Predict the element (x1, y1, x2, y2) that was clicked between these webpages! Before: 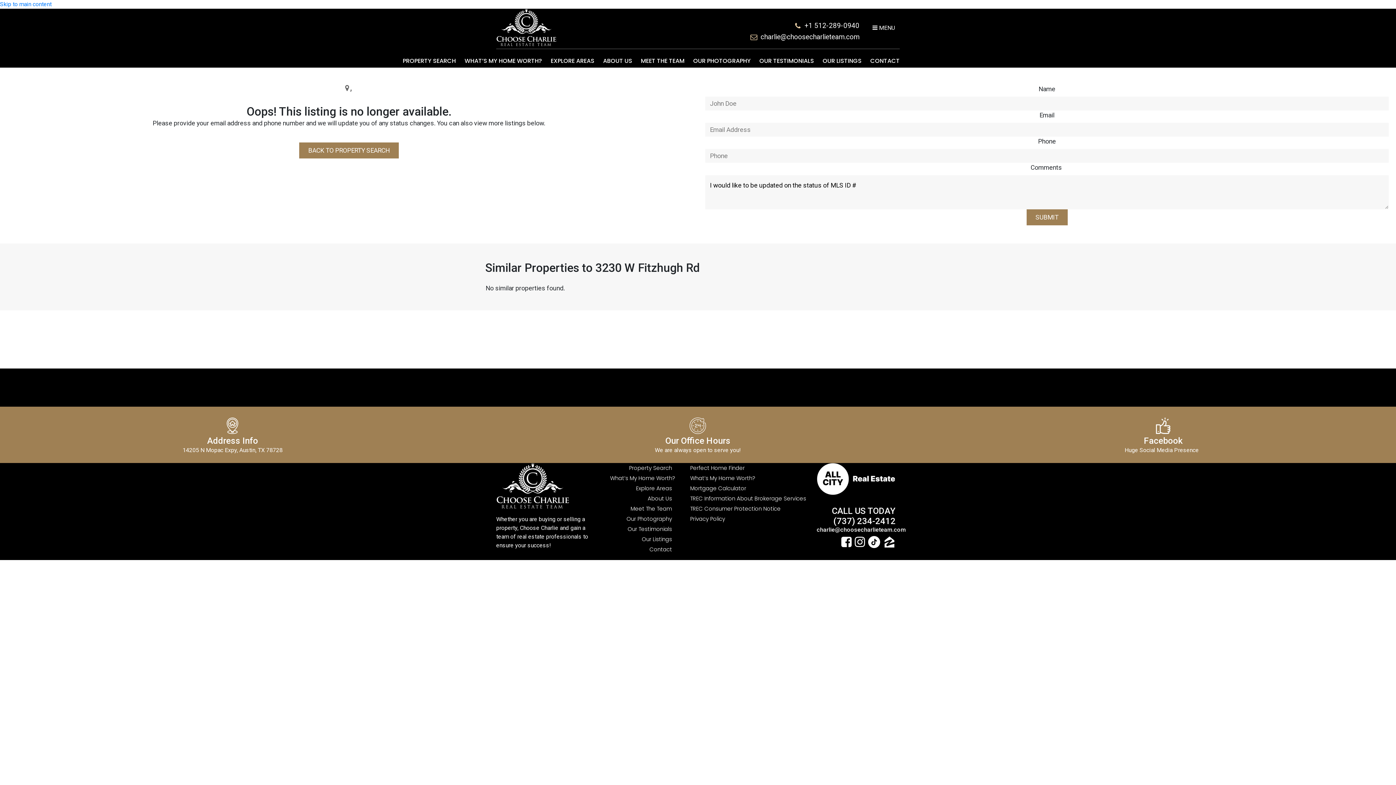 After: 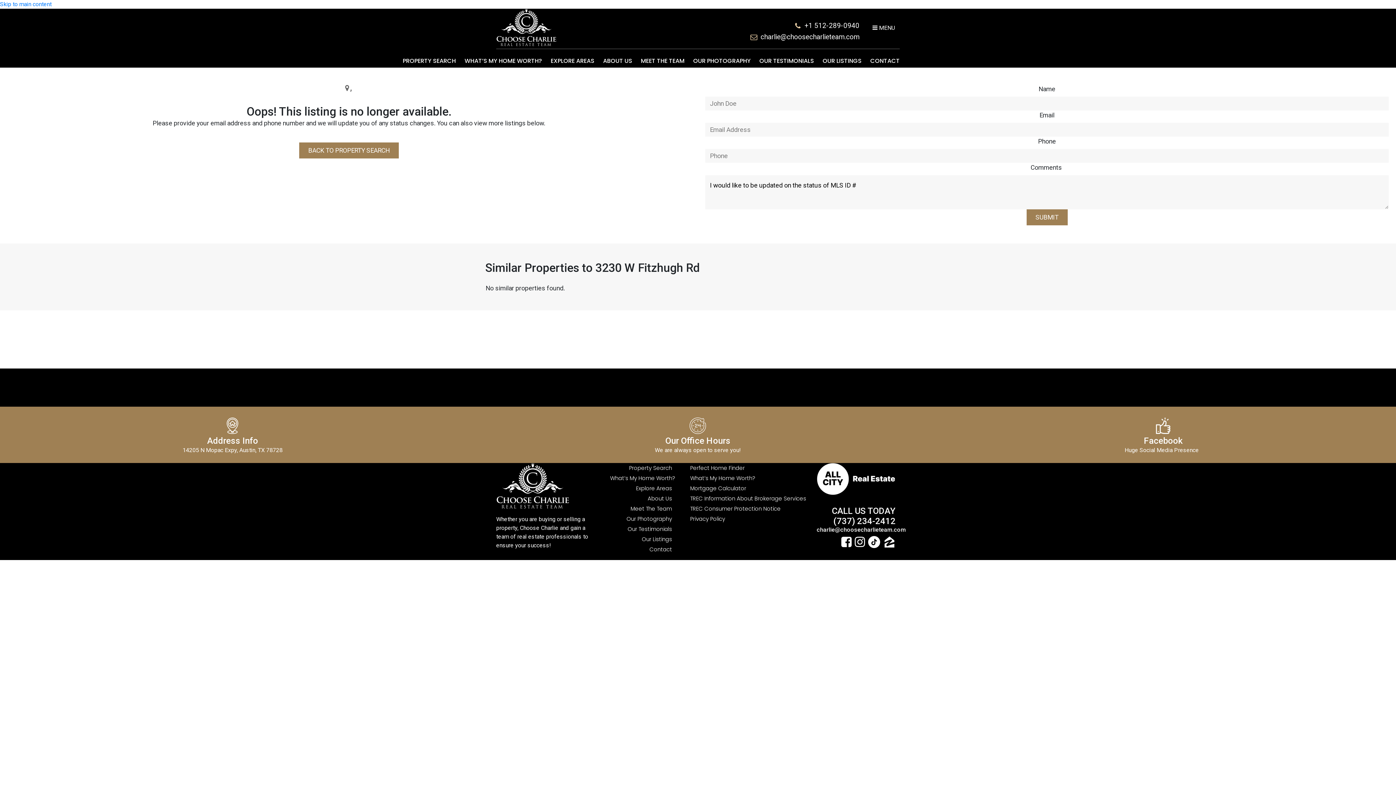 Action: bbox: (854, 536, 865, 548)